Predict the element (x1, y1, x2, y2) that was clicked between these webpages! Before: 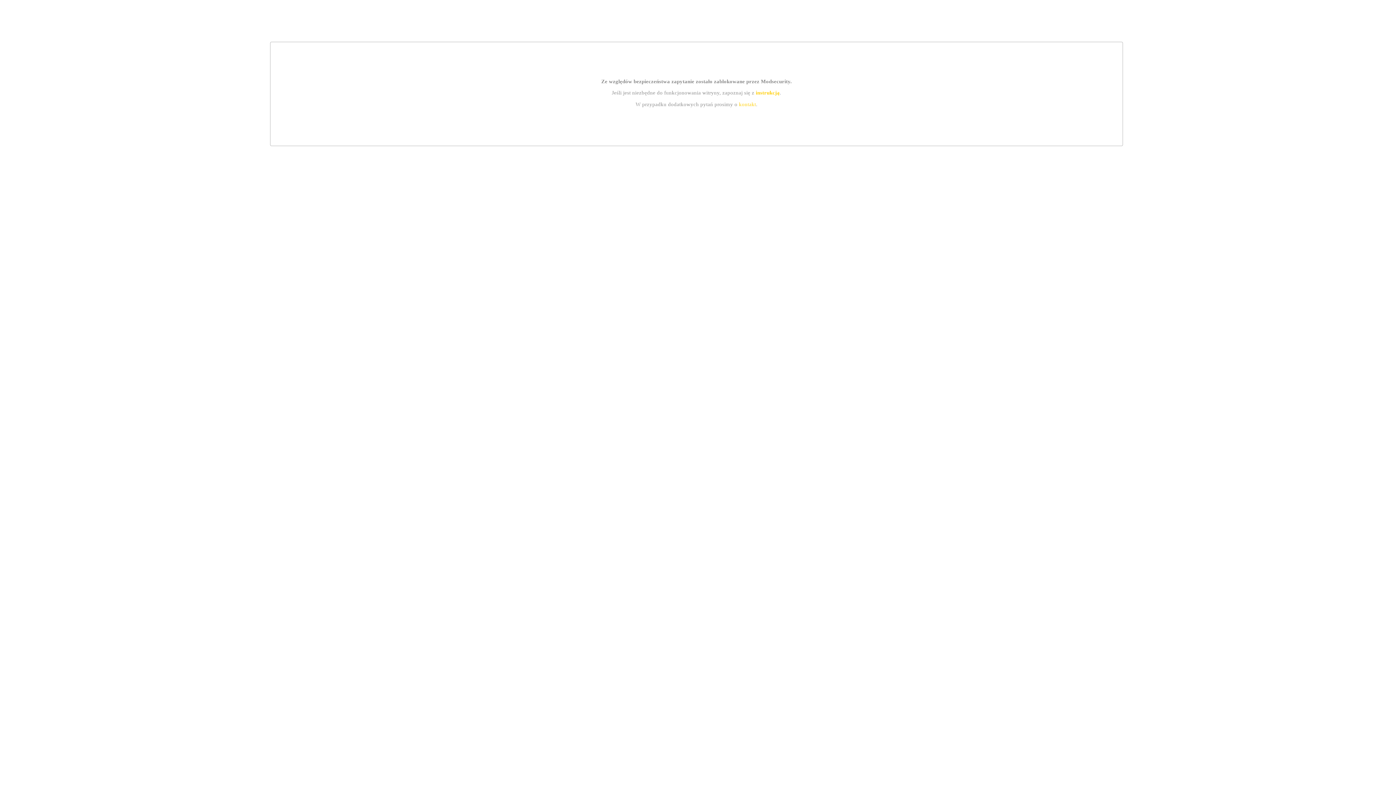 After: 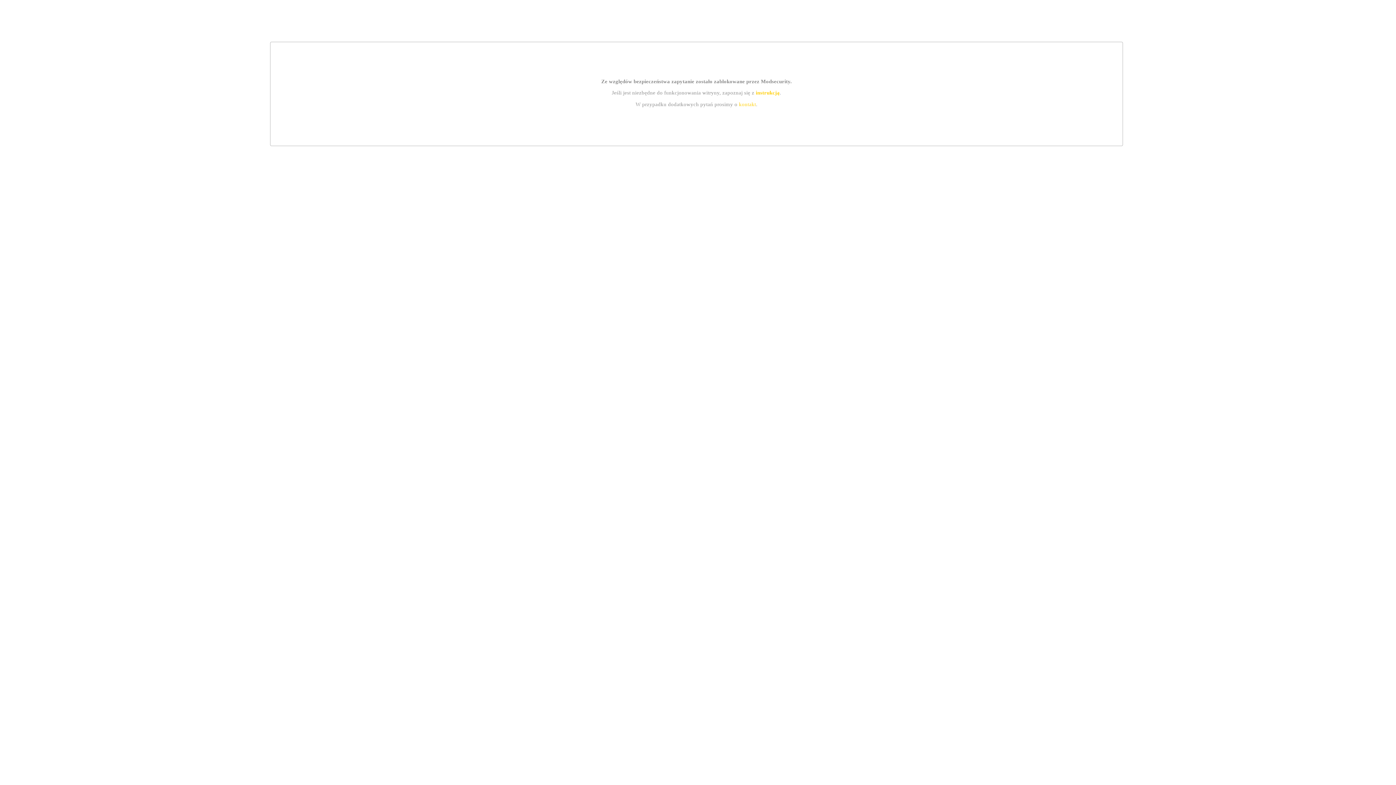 Action: bbox: (755, 89, 779, 95) label: instrukcją